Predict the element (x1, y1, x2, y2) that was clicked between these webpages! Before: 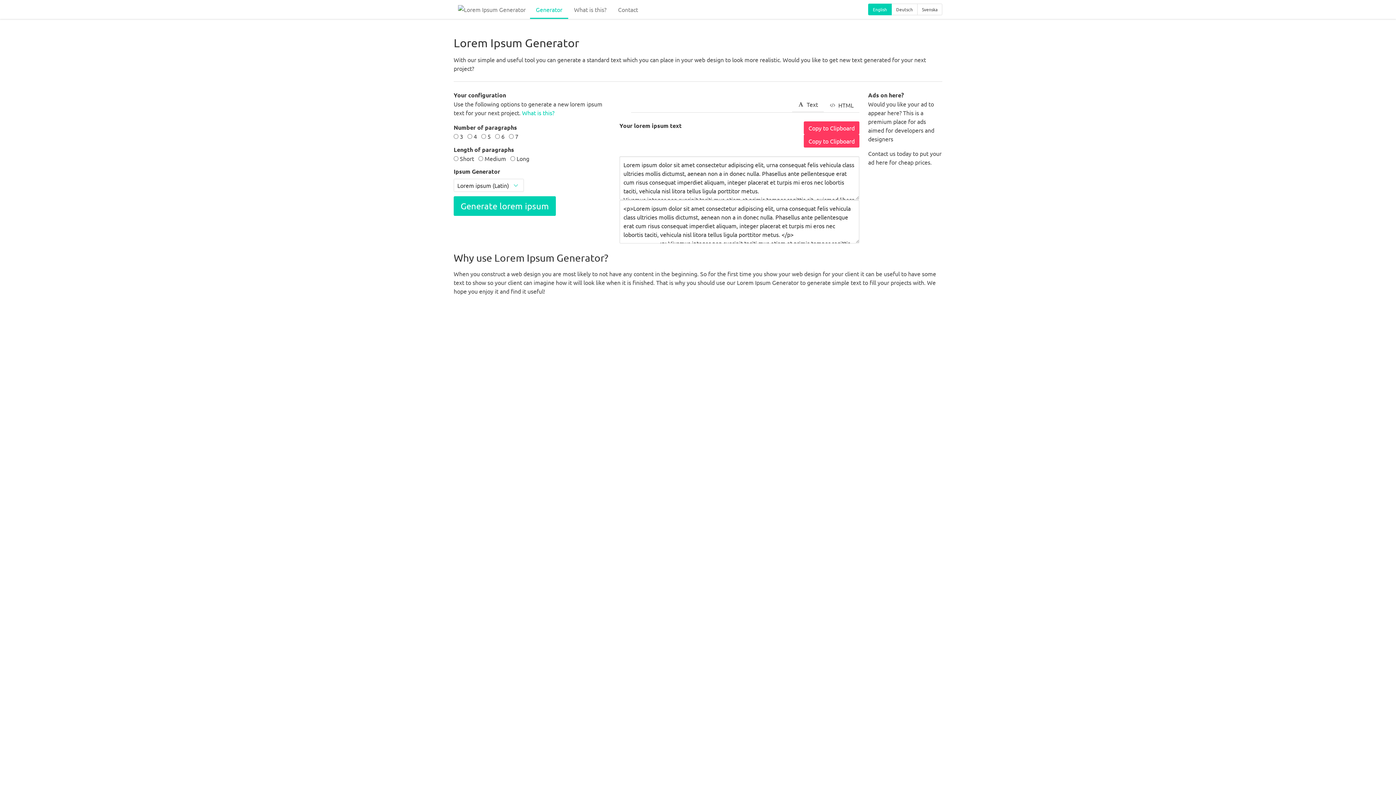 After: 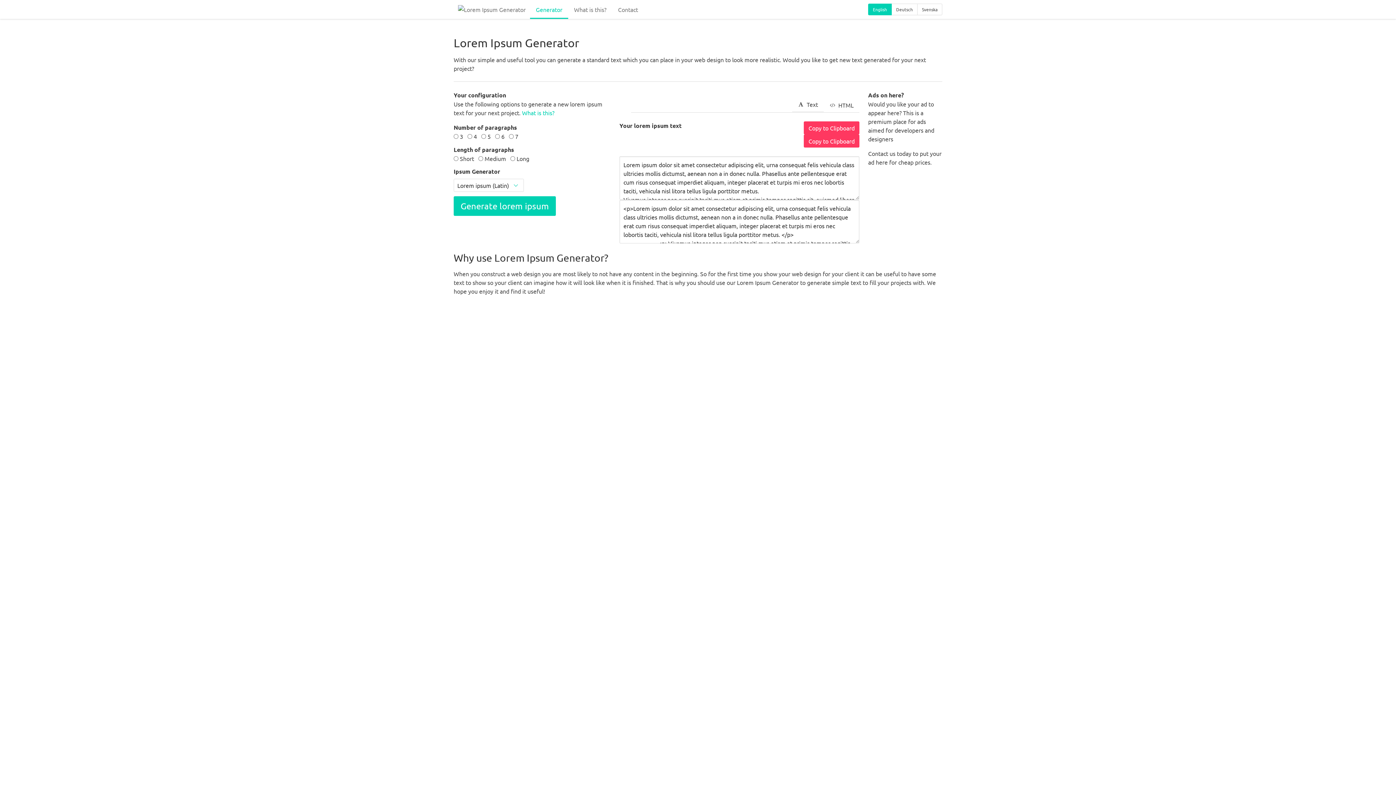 Action: label: English bbox: (868, 3, 892, 15)